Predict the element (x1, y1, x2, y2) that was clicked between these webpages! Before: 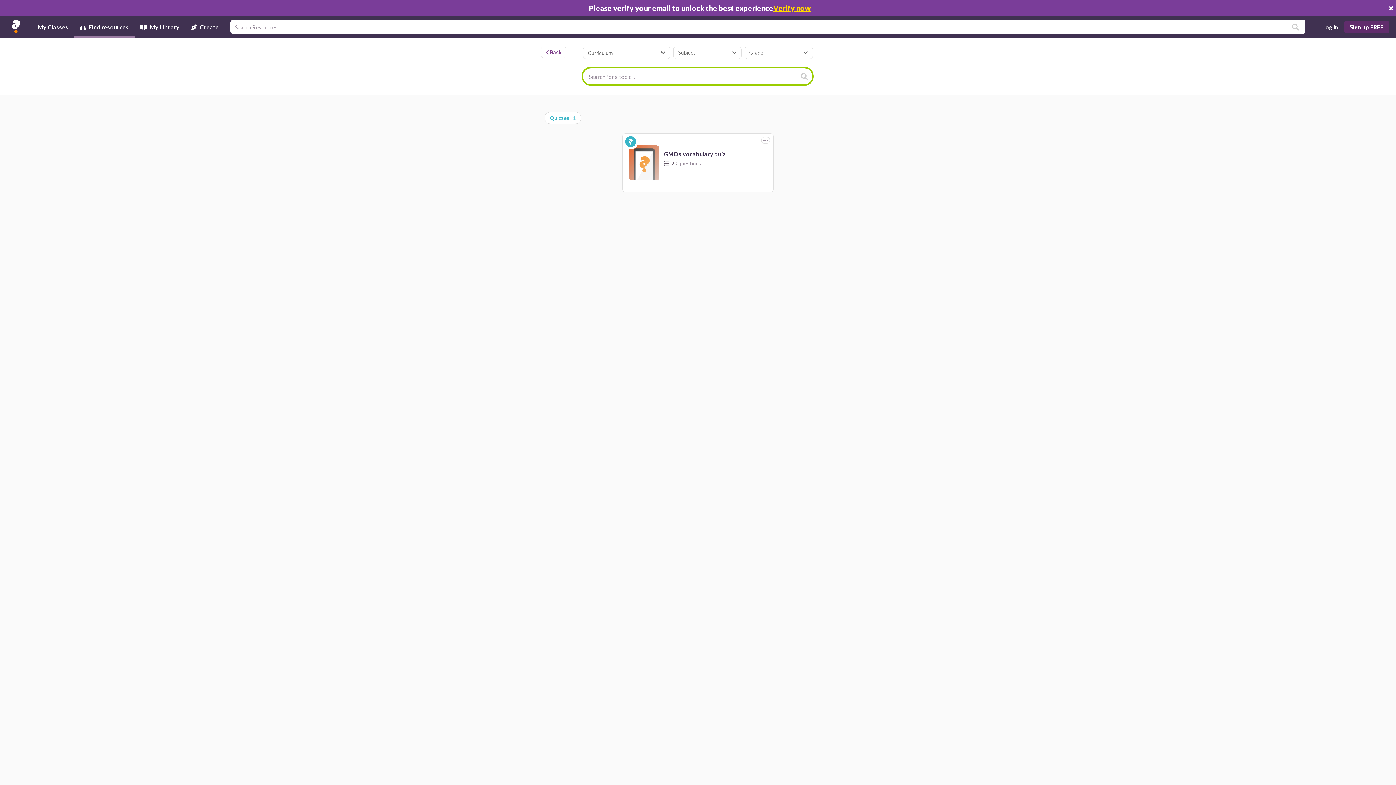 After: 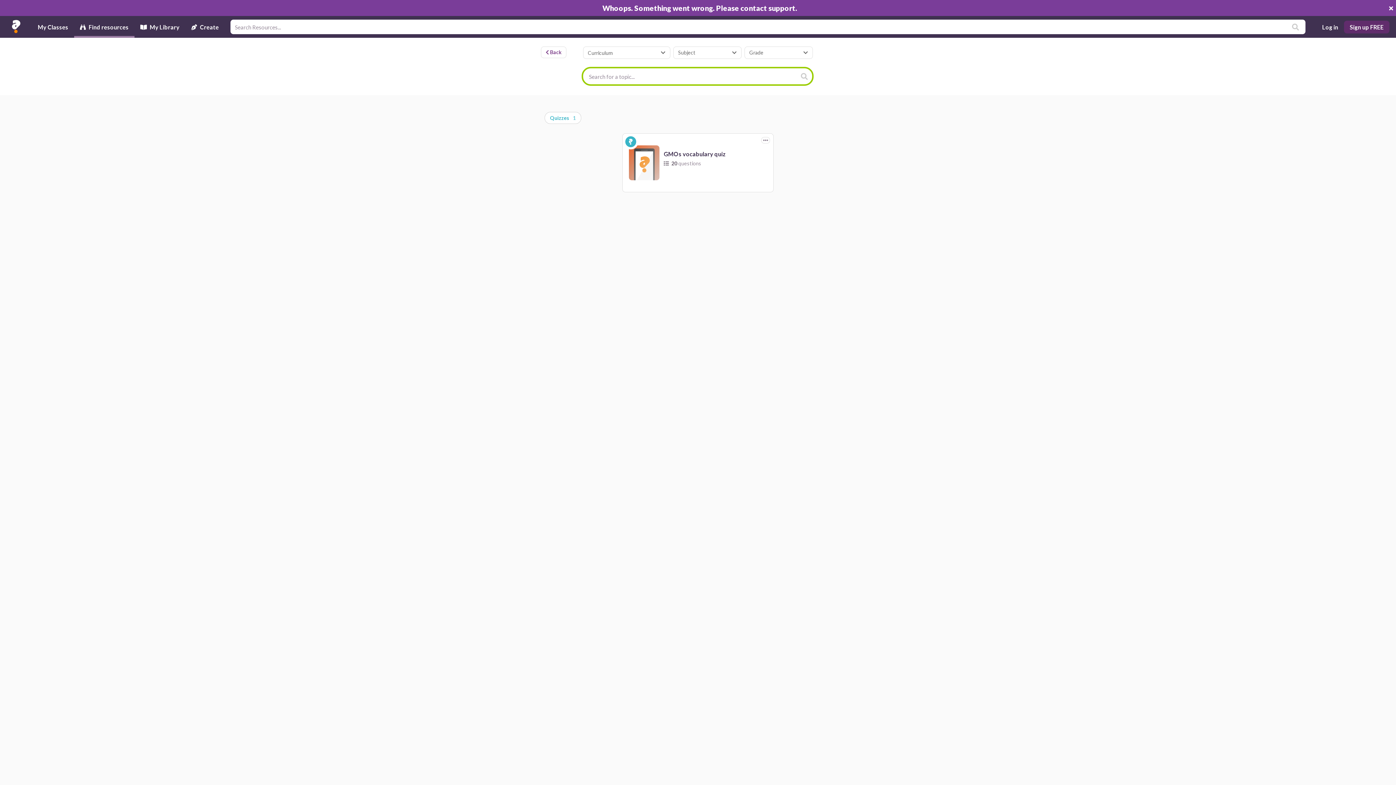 Action: label: Verify now bbox: (773, 3, 810, 12)